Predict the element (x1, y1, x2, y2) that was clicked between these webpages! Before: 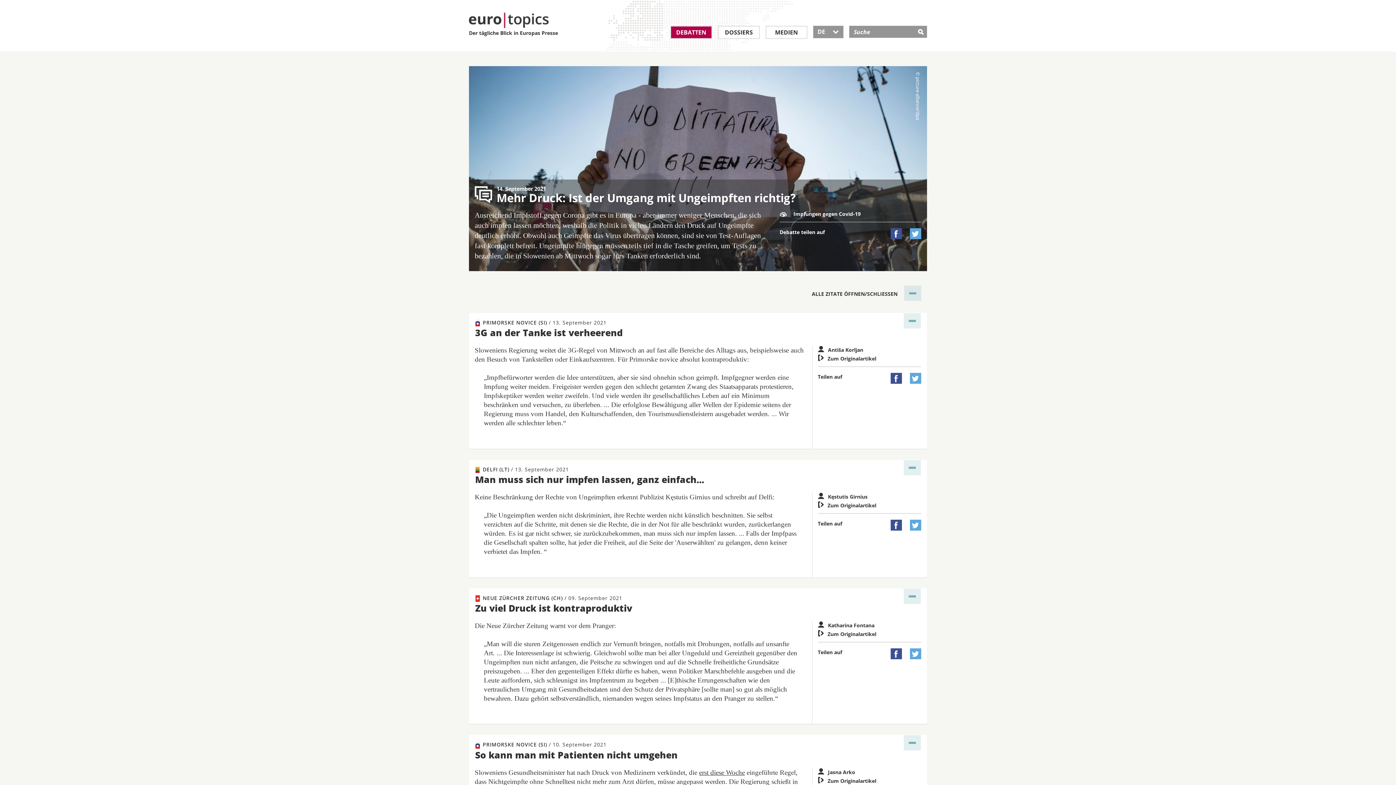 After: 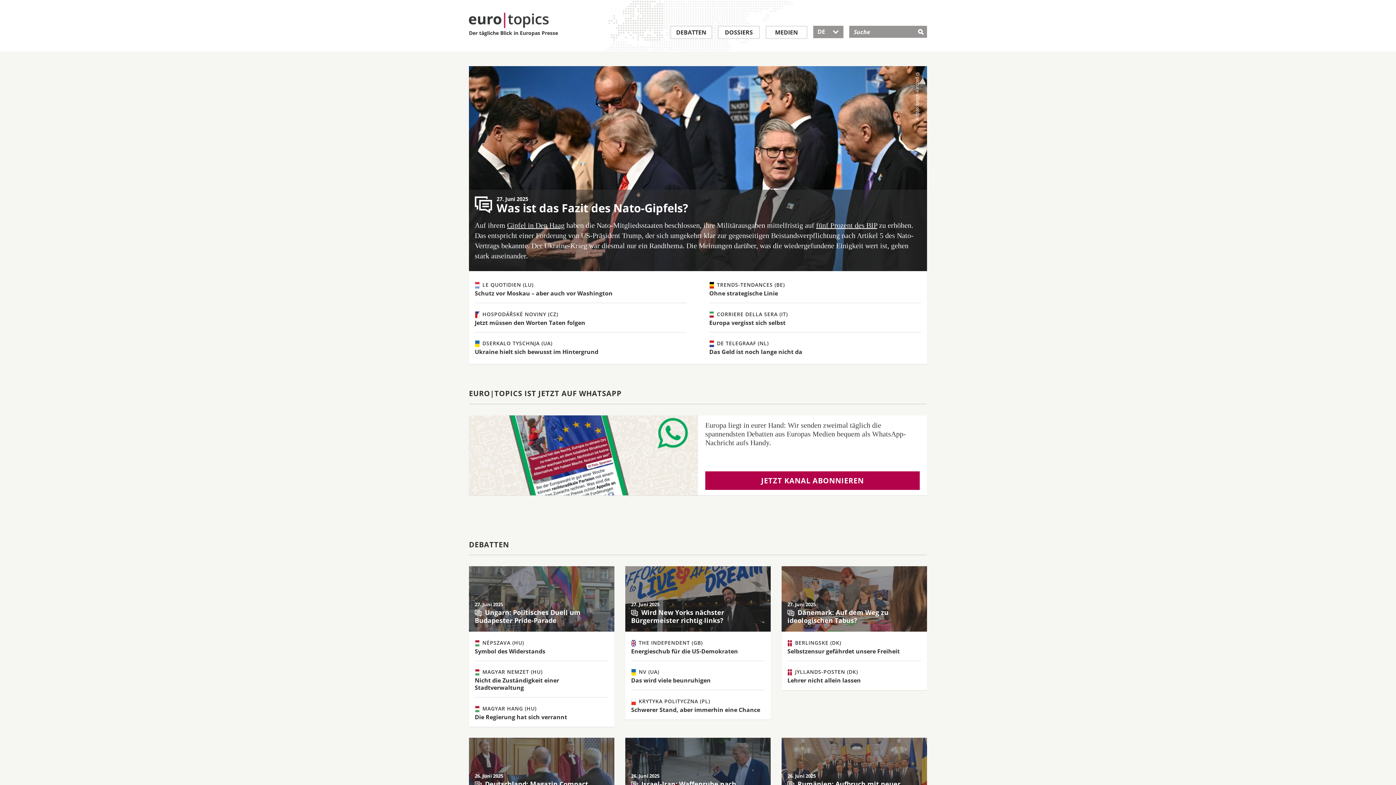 Action: bbox: (469, 12, 558, 38) label: 
Der tägliche Blick in Europas Presse